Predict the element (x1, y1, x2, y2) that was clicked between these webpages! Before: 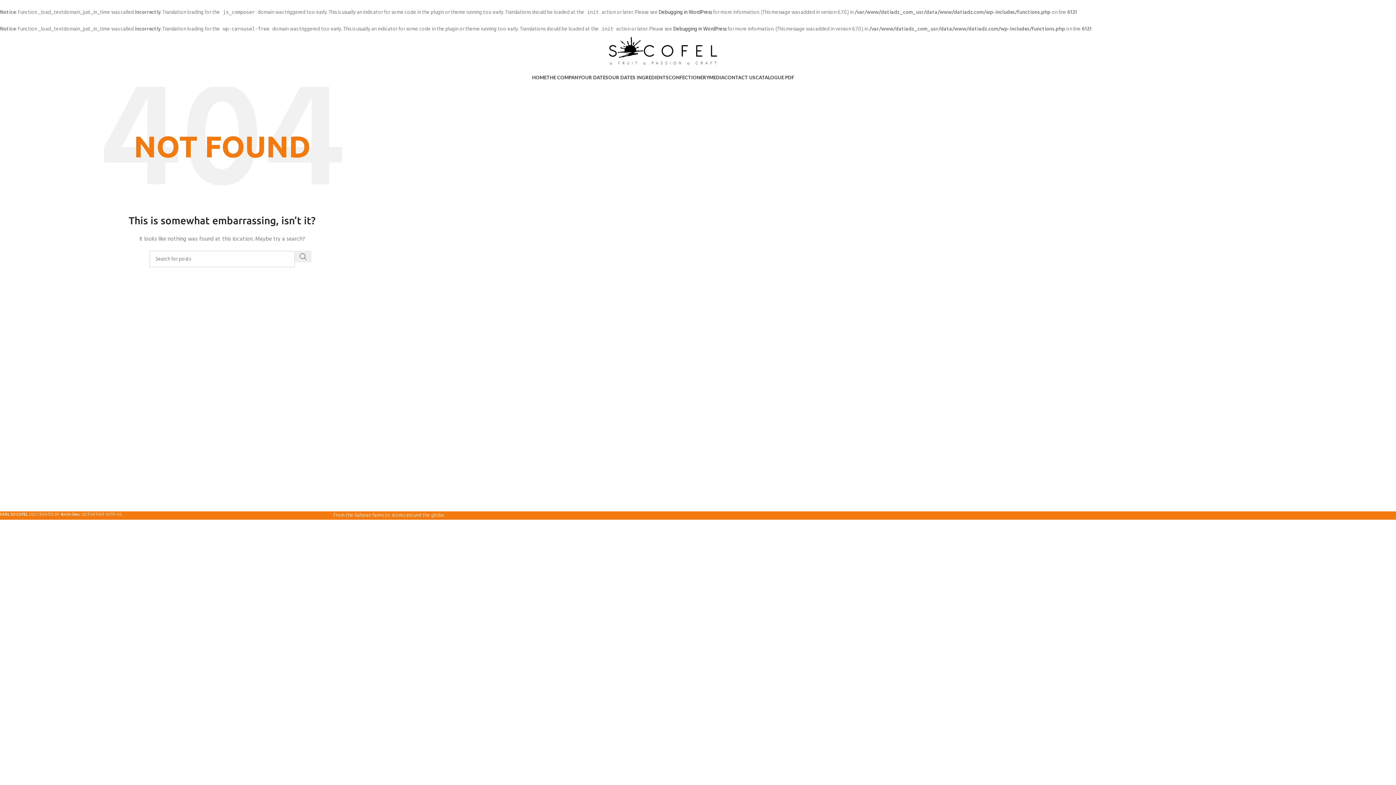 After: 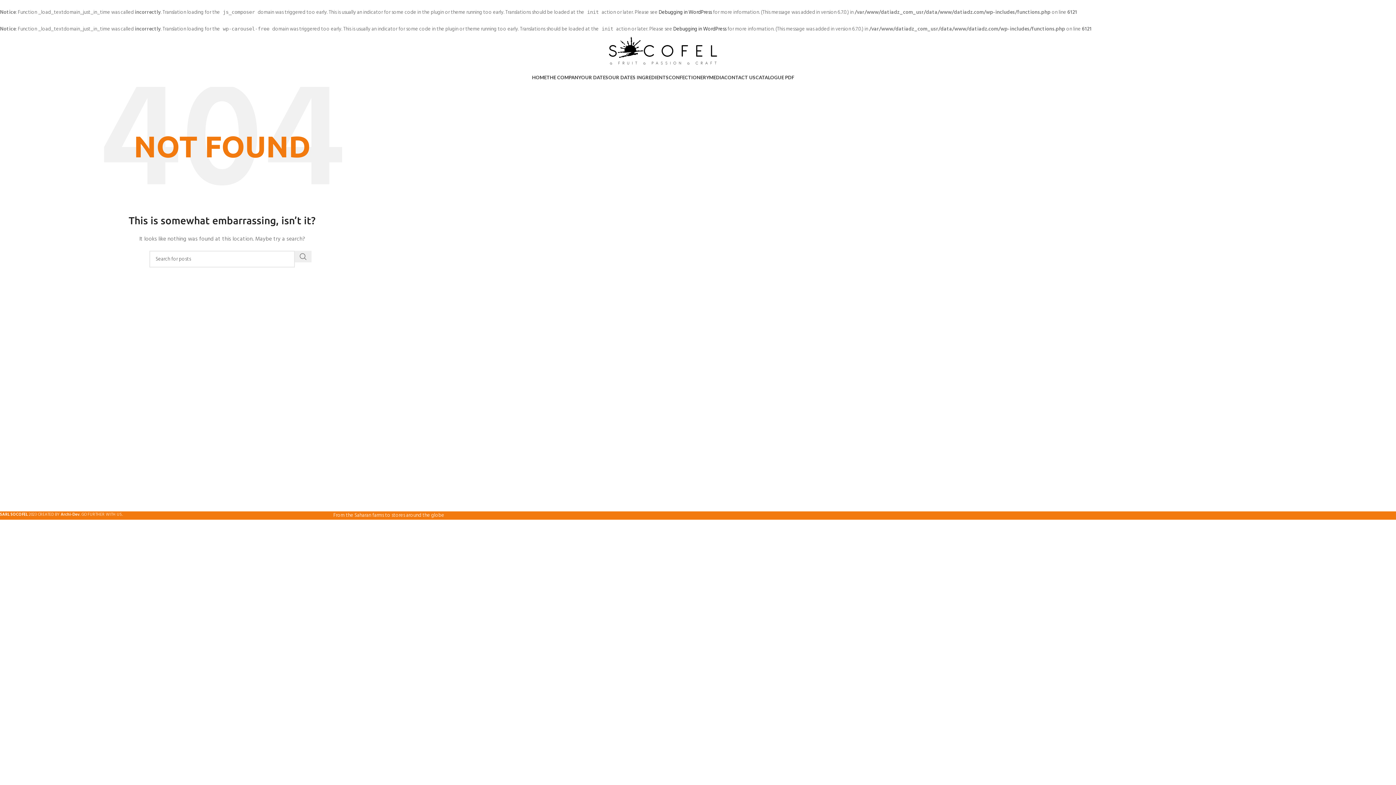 Action: bbox: (0, 511, 27, 518) label: SARL SOCOFEL